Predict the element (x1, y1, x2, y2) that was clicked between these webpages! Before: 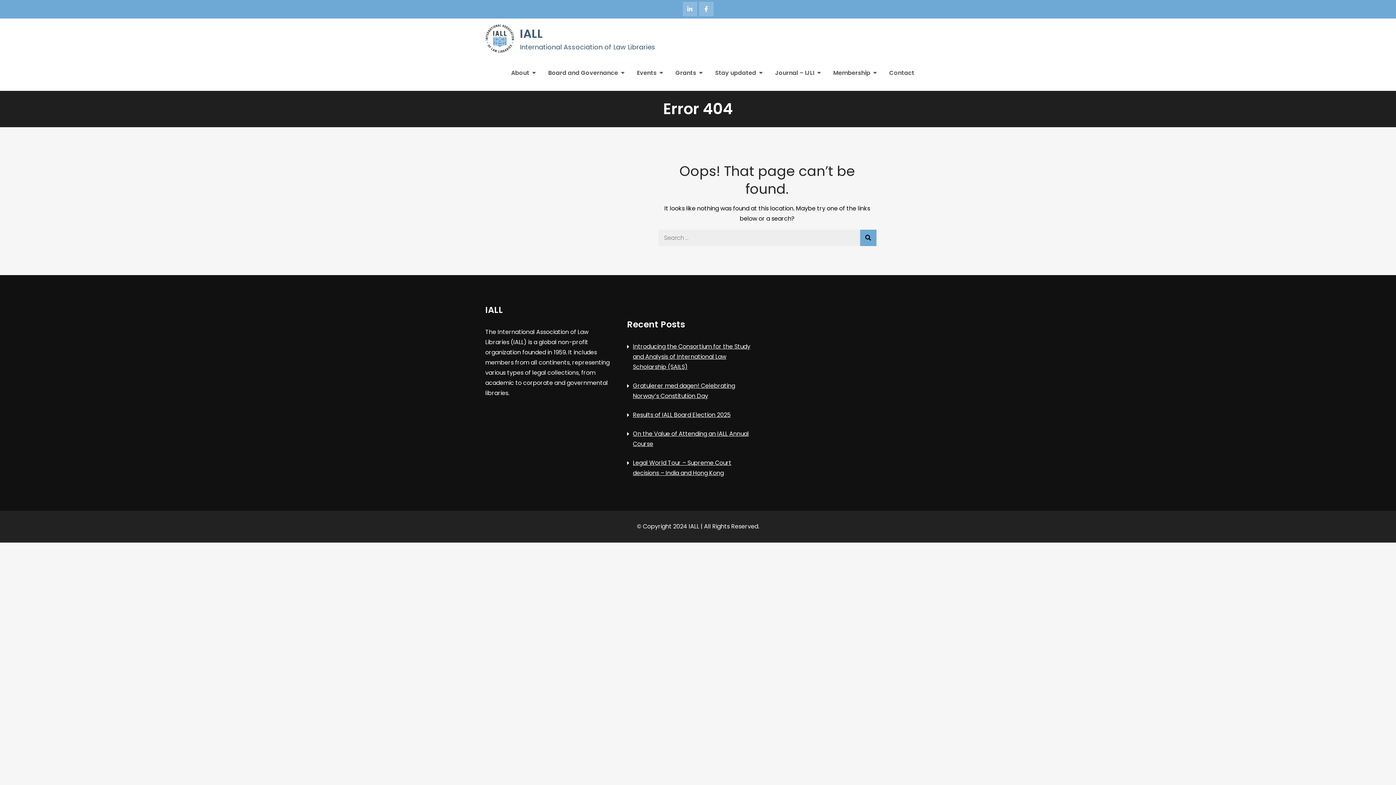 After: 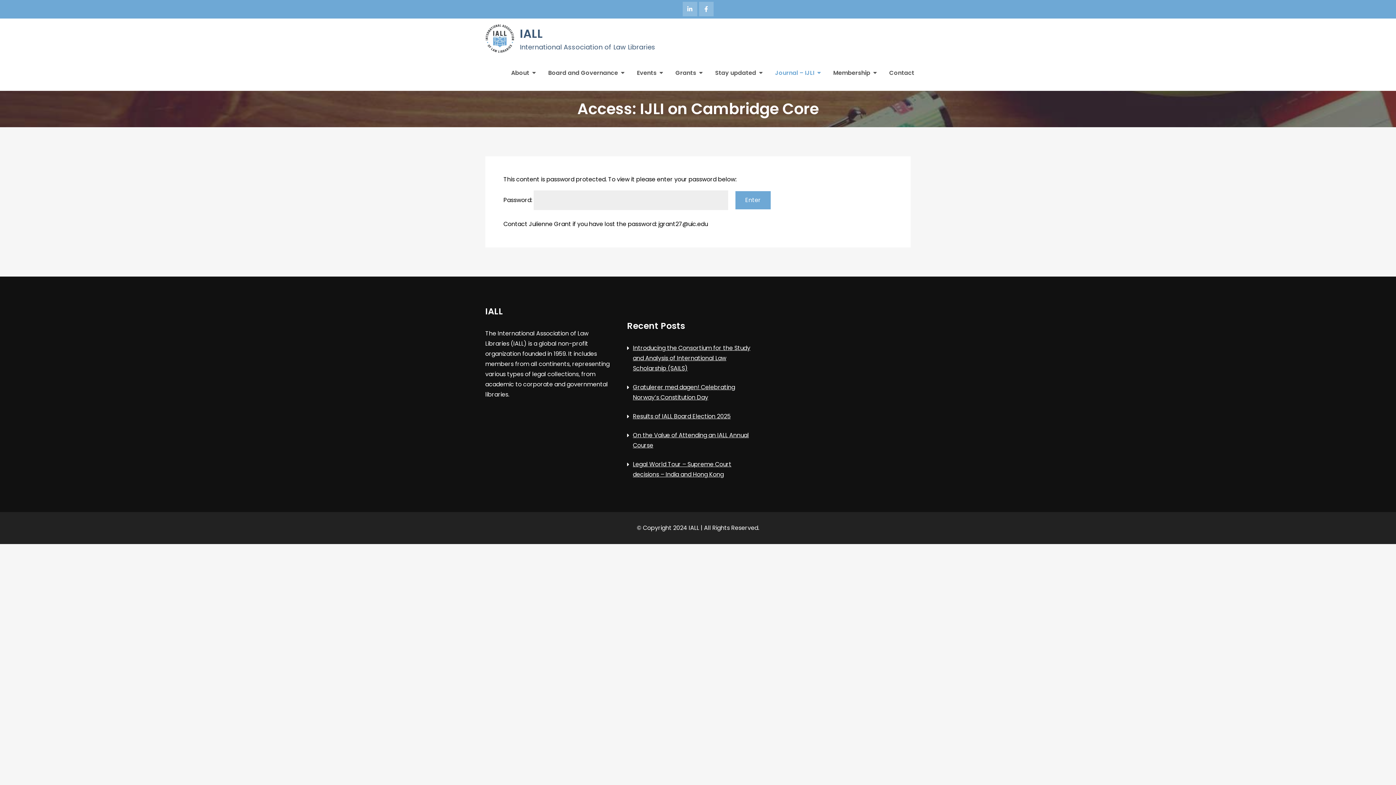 Action: bbox: (775, 67, 821, 78) label: Journal – IJLI